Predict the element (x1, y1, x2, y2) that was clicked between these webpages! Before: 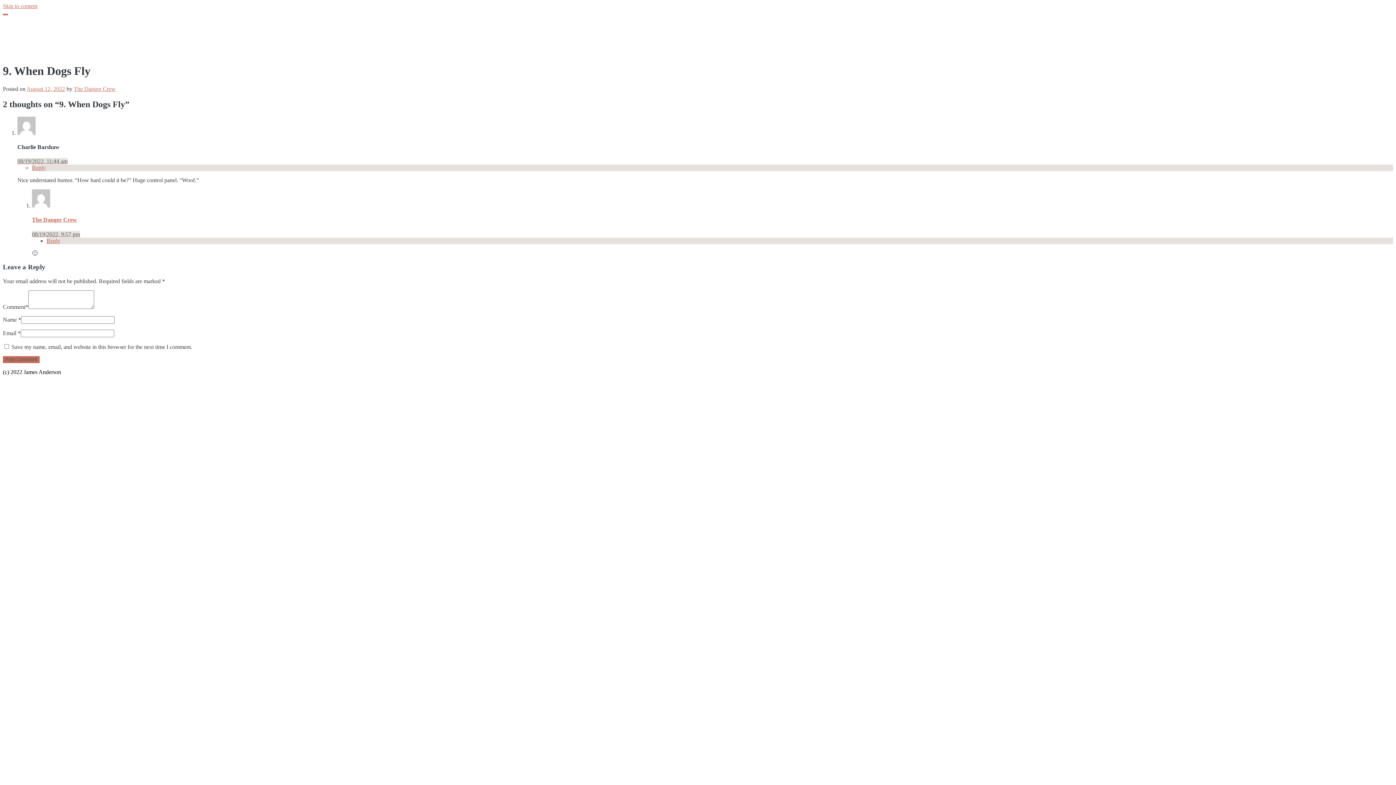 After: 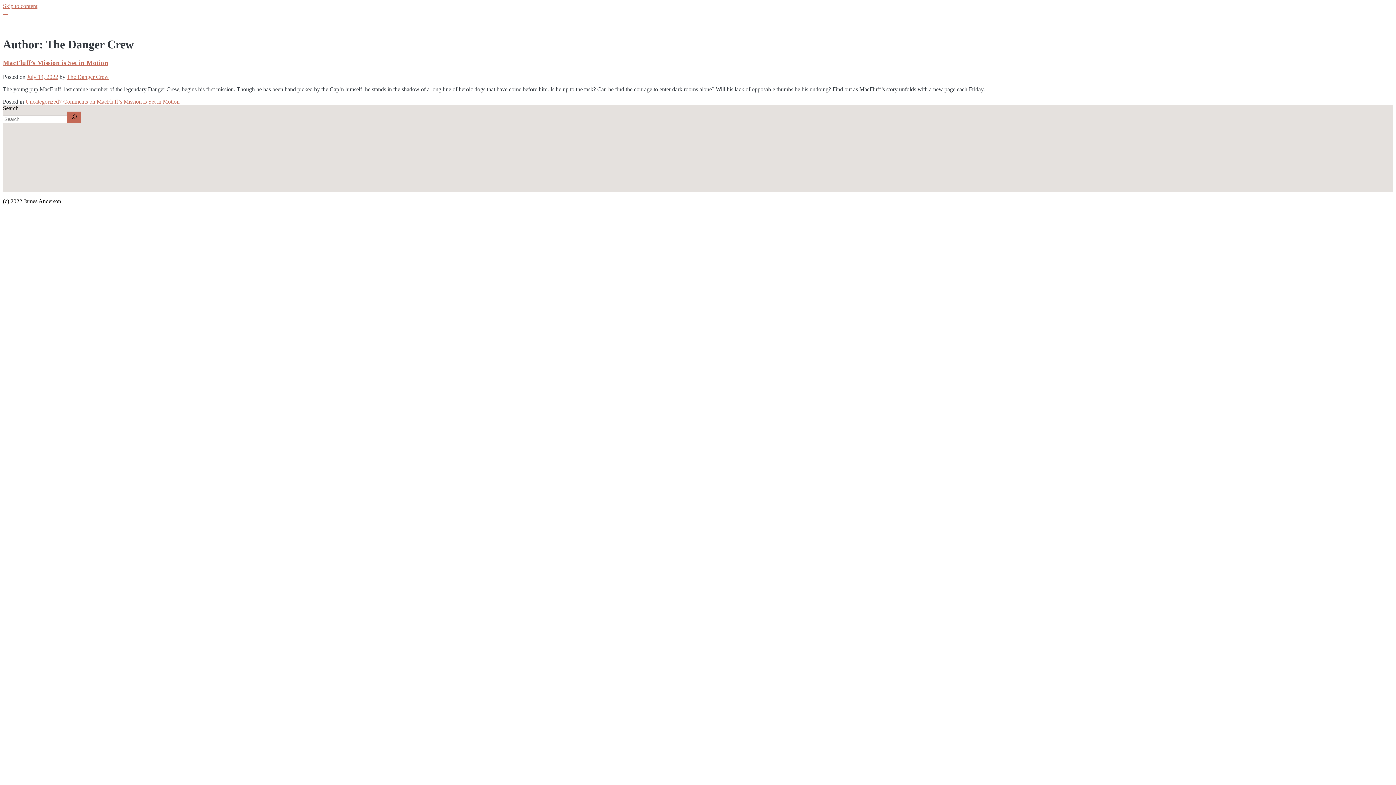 Action: label: The Danger Crew bbox: (73, 85, 115, 91)